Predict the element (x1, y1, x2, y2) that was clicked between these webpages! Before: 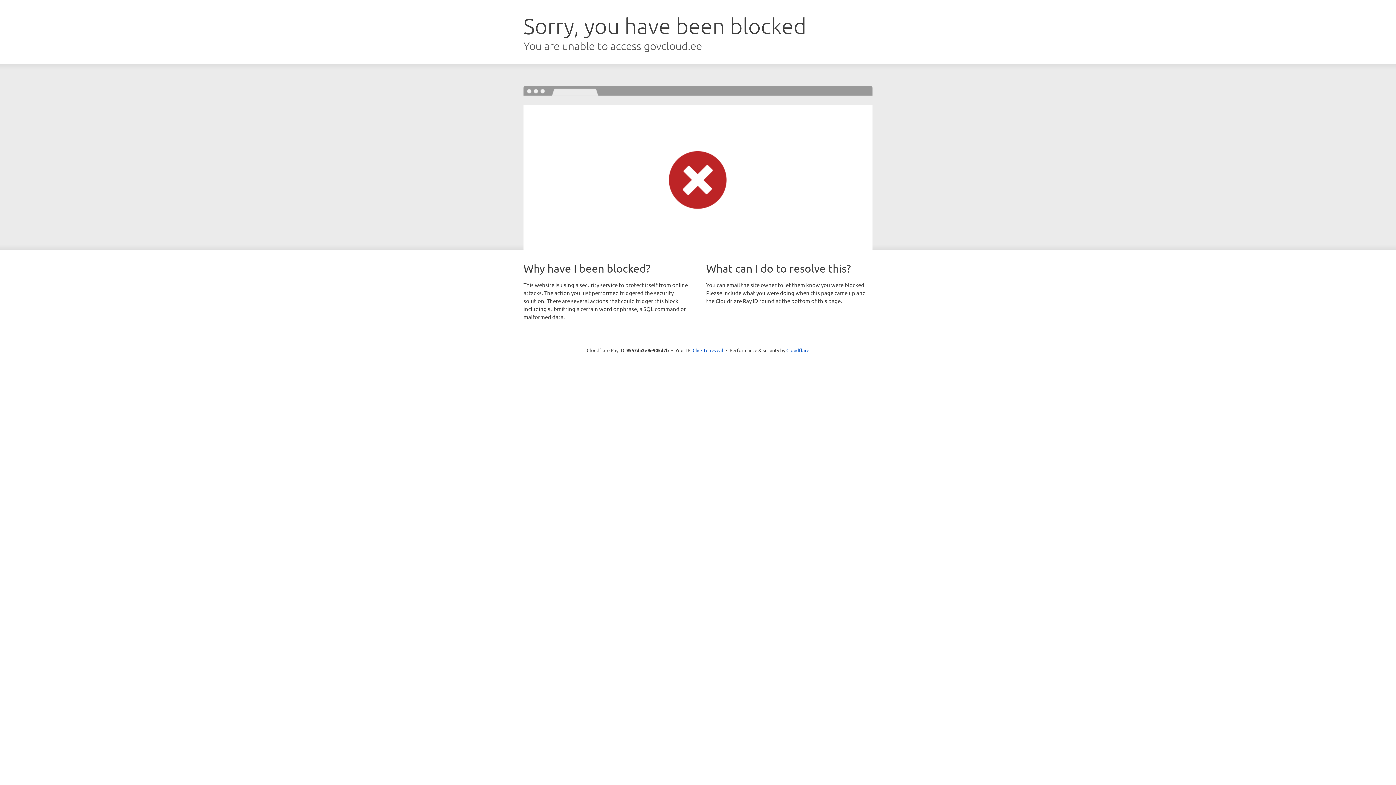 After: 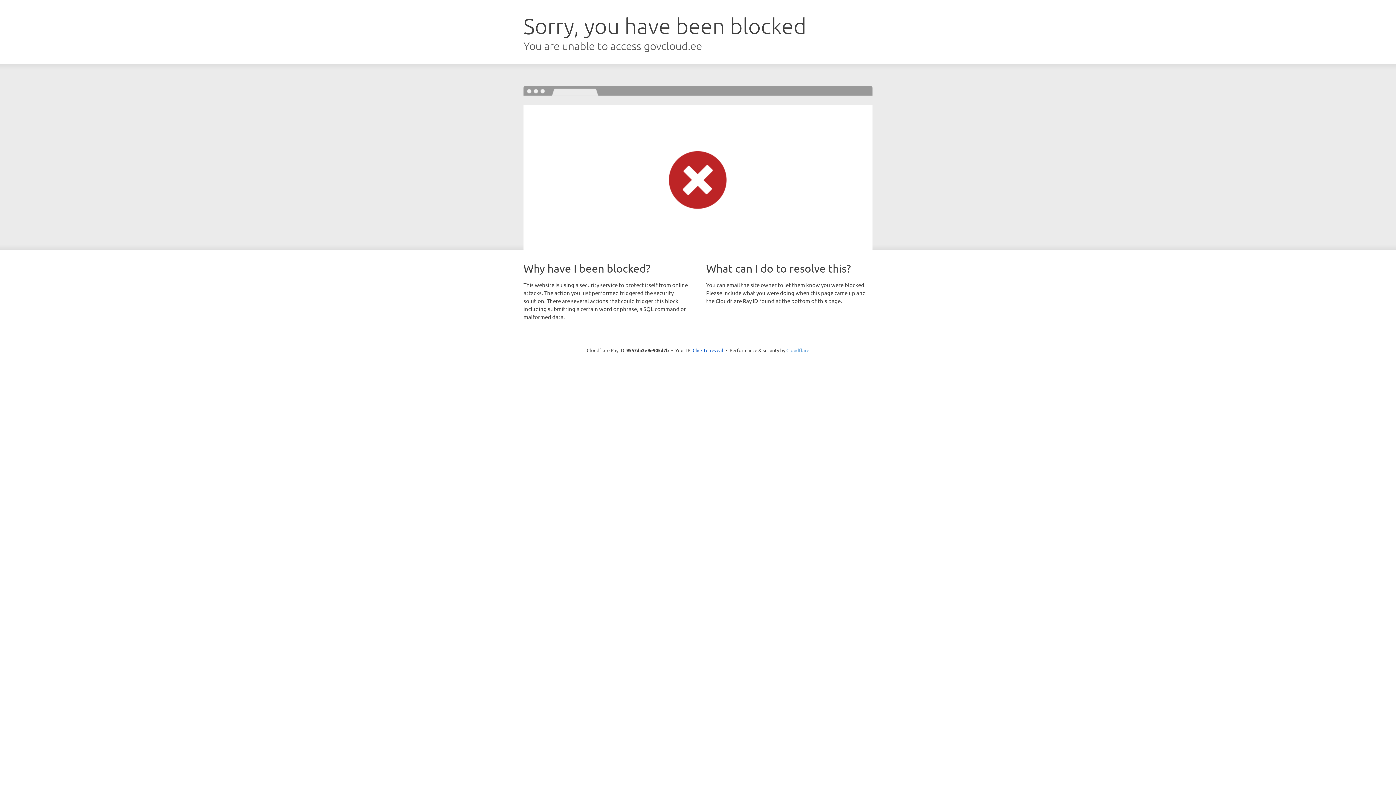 Action: label: Cloudflare bbox: (786, 347, 809, 353)